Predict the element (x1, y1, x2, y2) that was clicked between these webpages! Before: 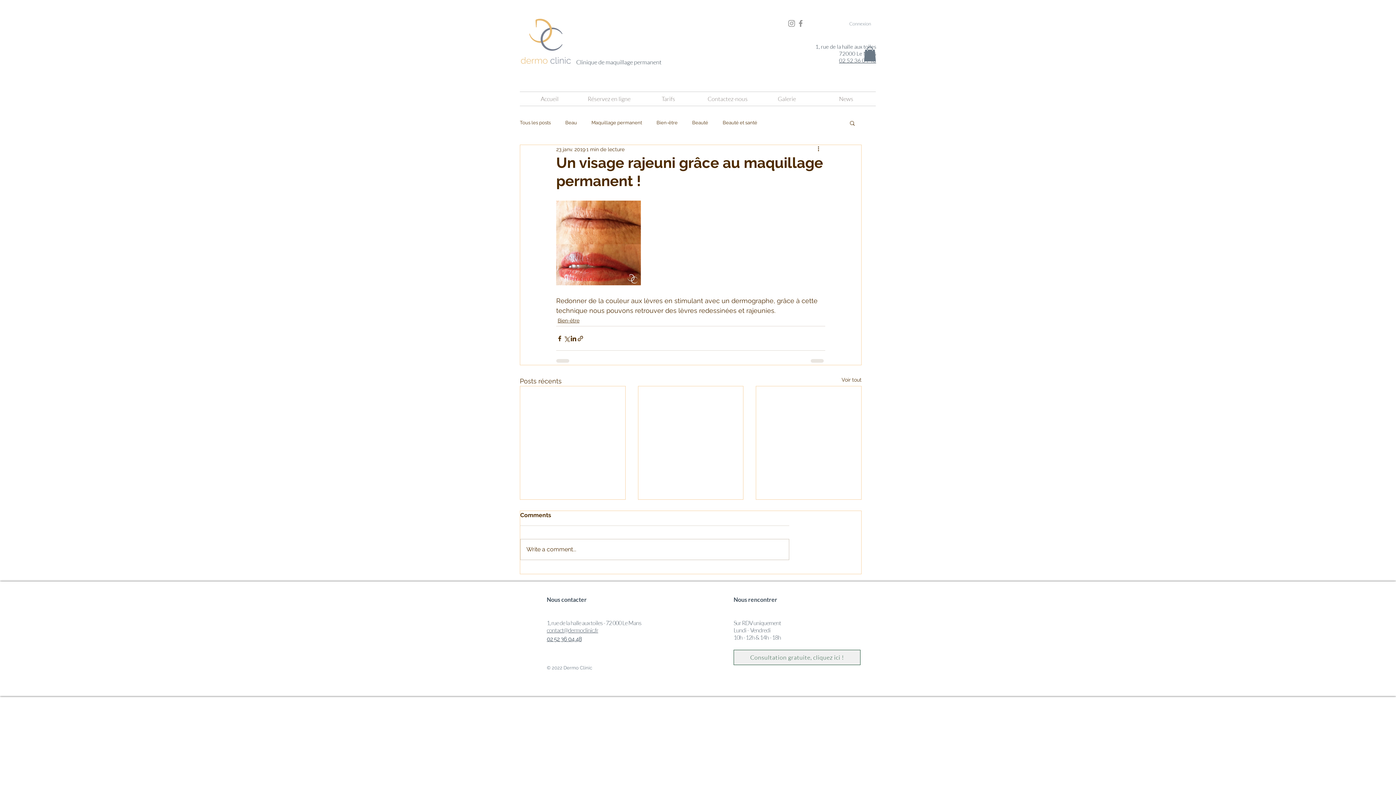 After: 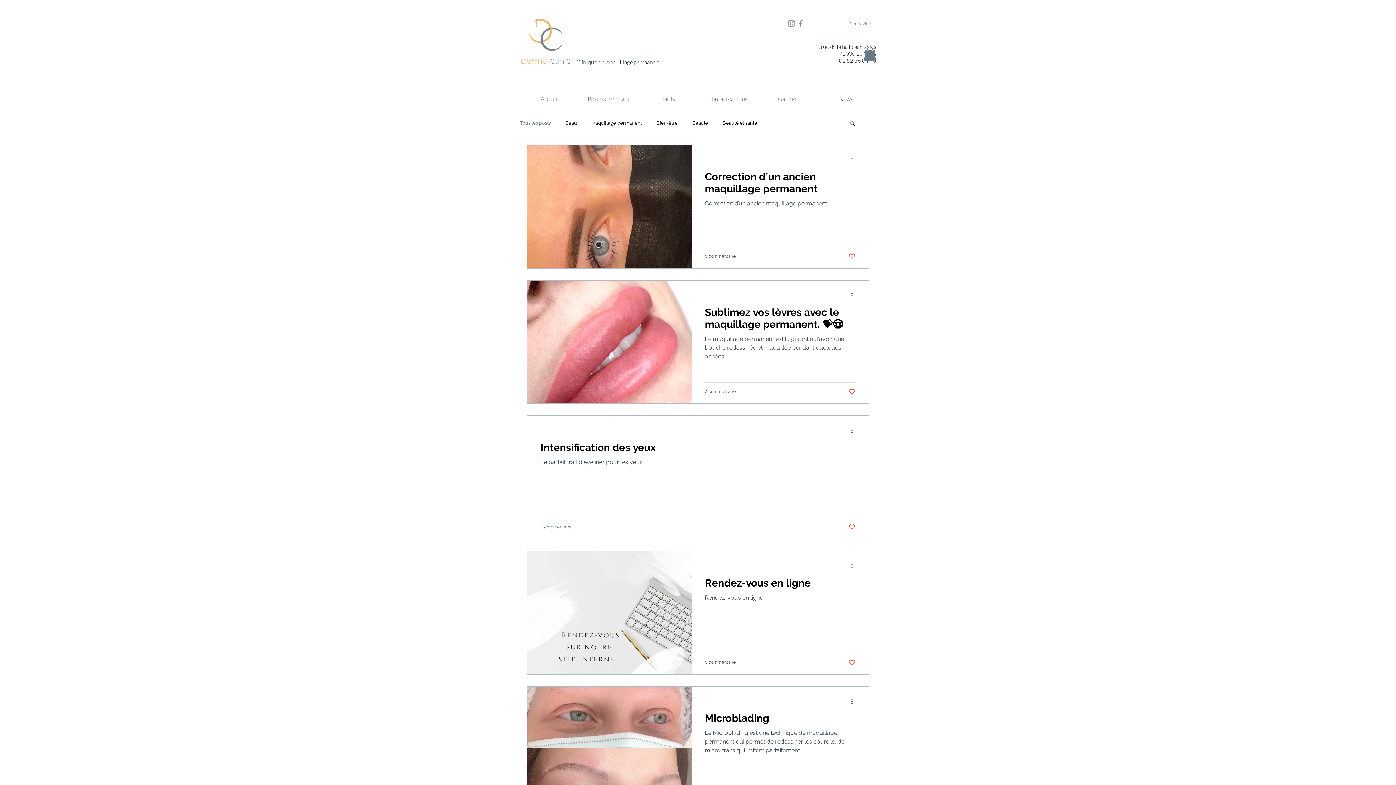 Action: label: Tous les posts bbox: (520, 119, 550, 126)